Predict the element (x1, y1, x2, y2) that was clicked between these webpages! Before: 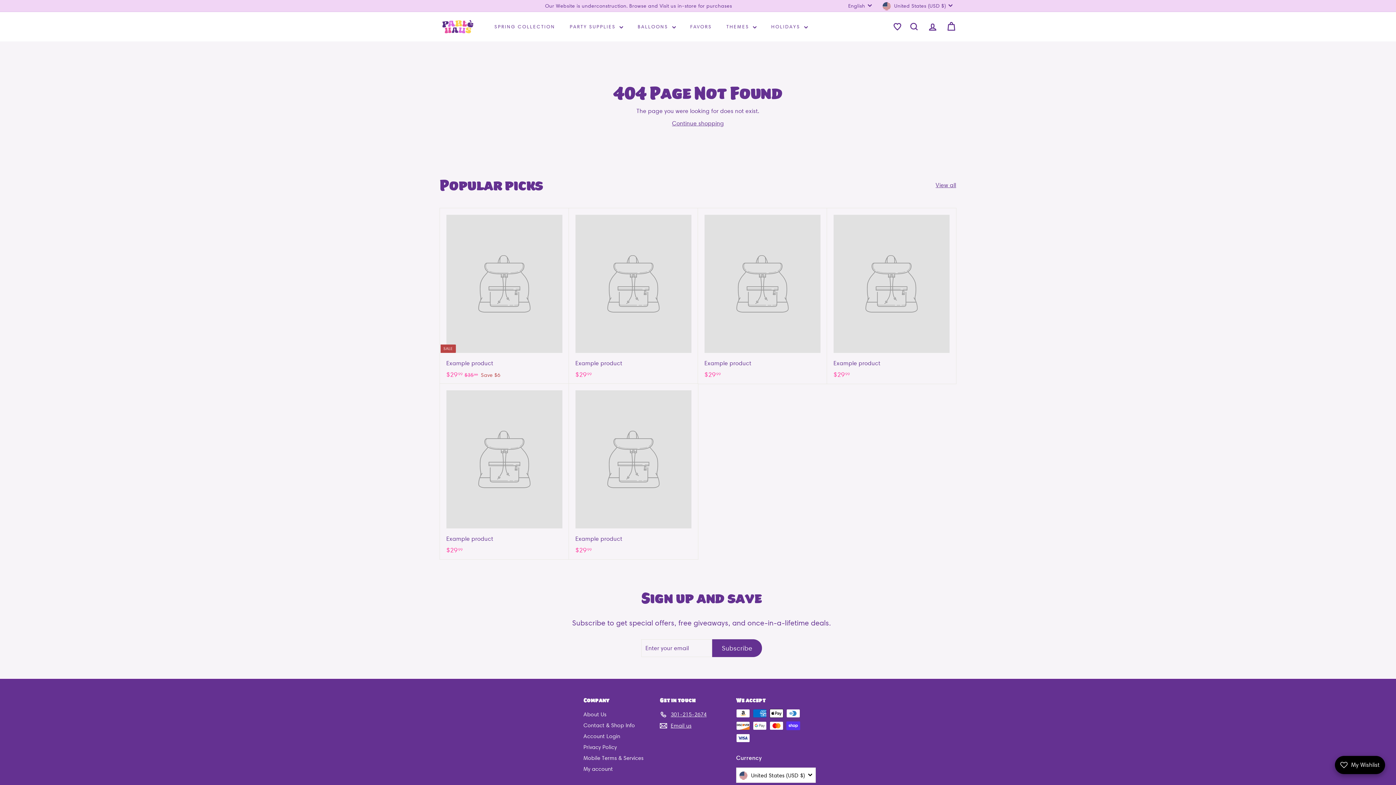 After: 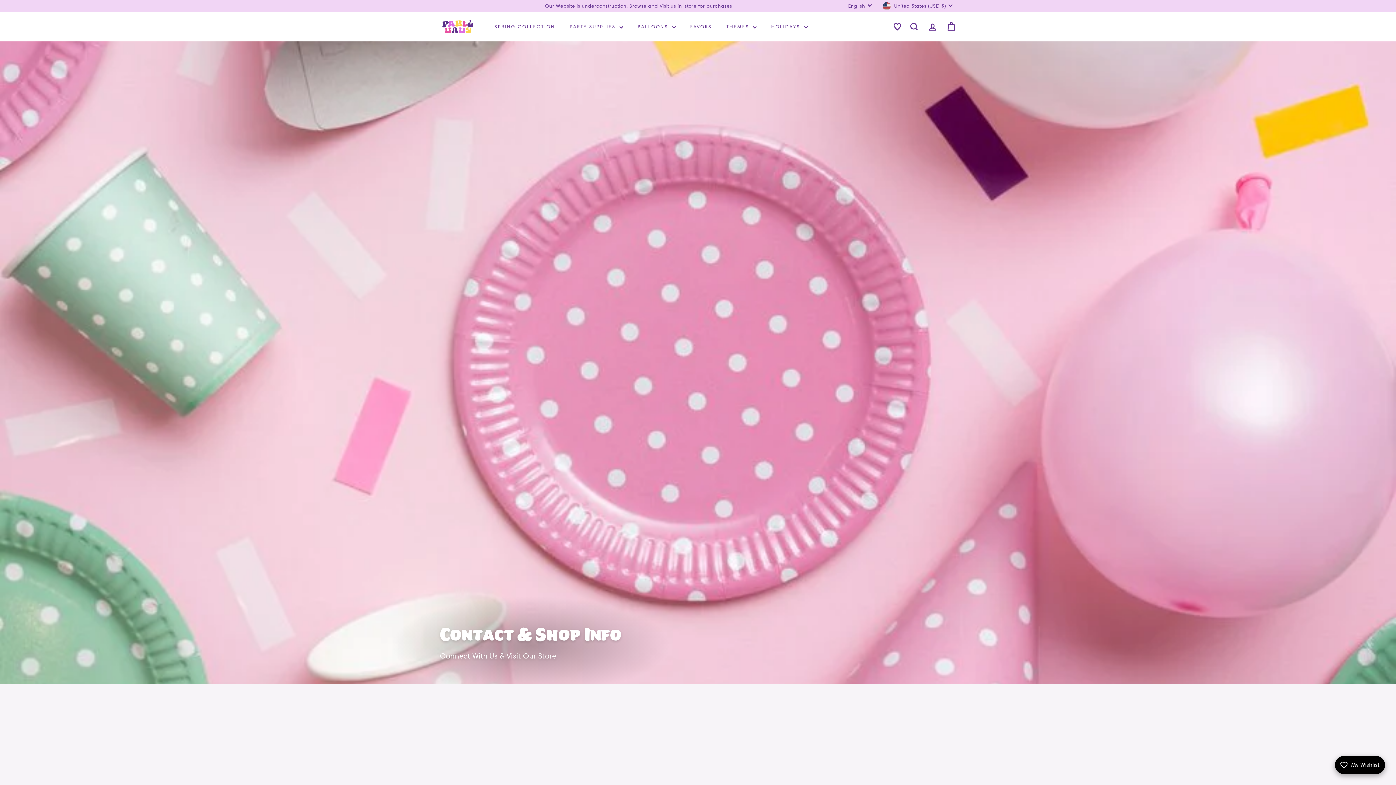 Action: label: Contact & Shop Info bbox: (583, 720, 635, 731)